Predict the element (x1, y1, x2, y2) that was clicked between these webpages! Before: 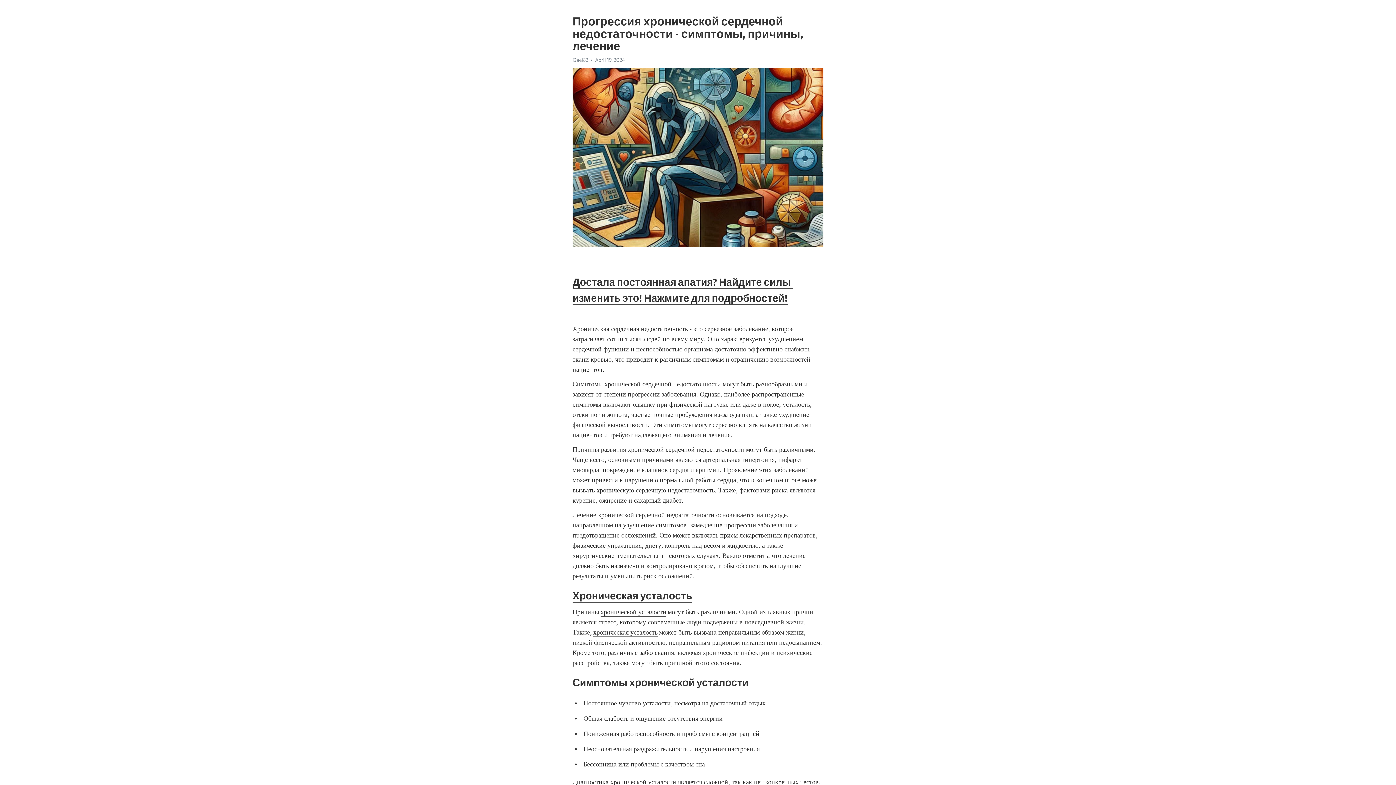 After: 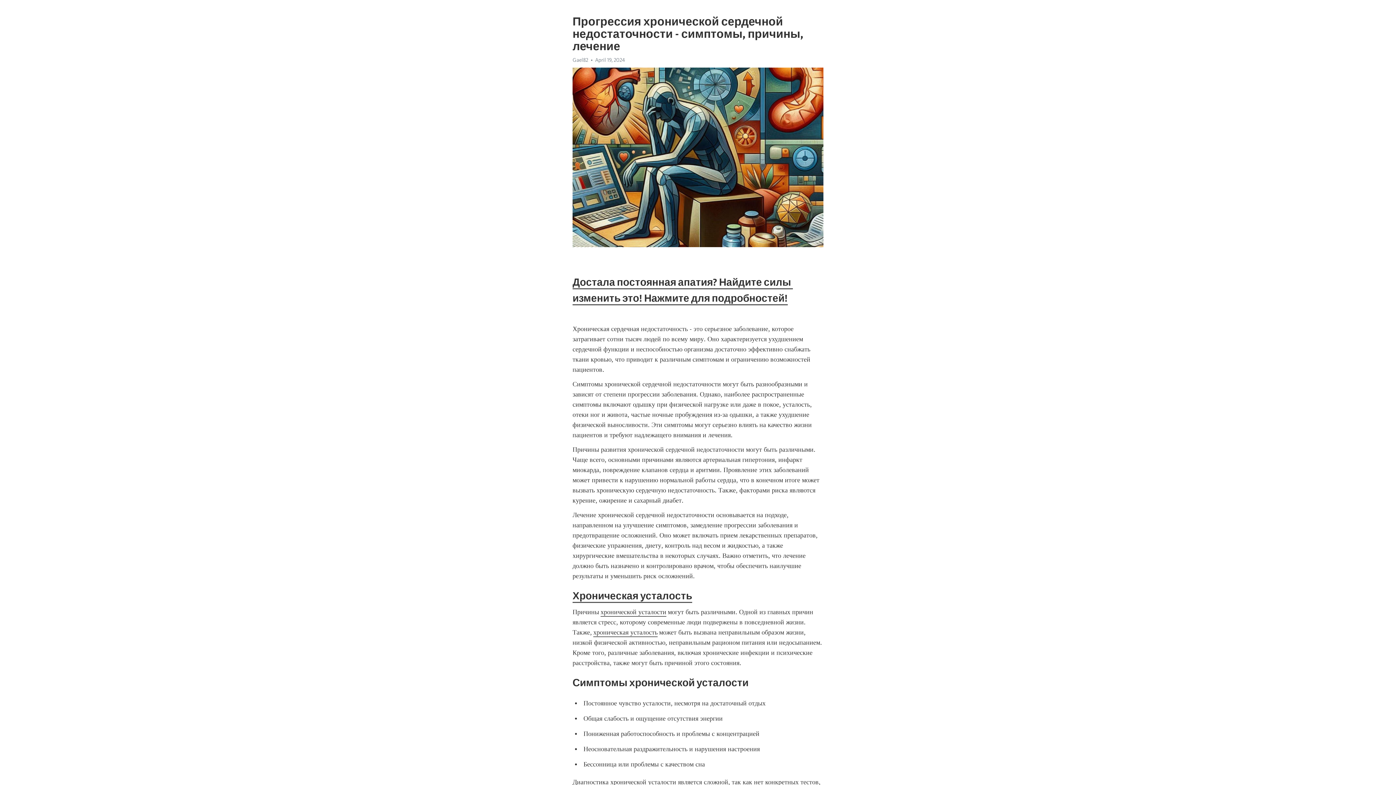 Action: label: Gael82 bbox: (572, 56, 588, 63)